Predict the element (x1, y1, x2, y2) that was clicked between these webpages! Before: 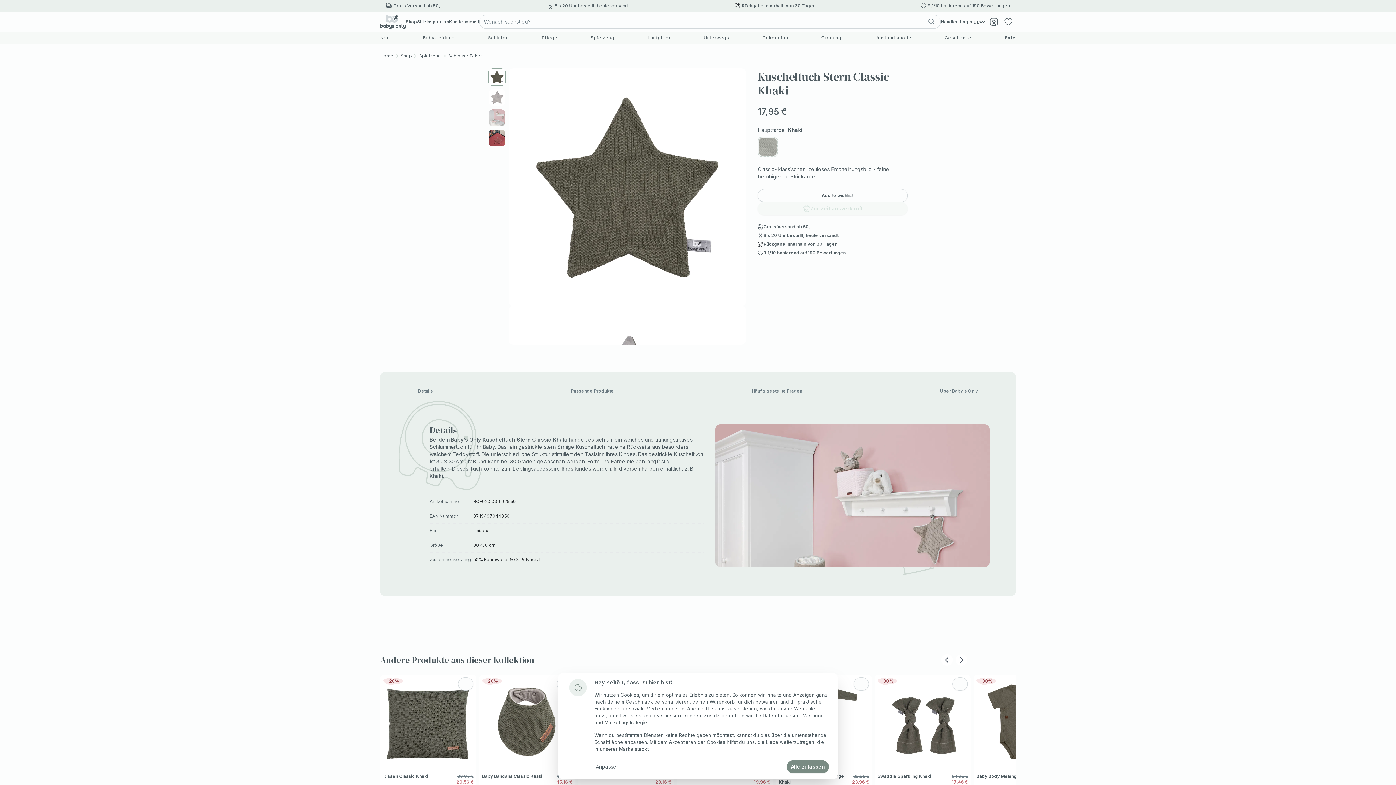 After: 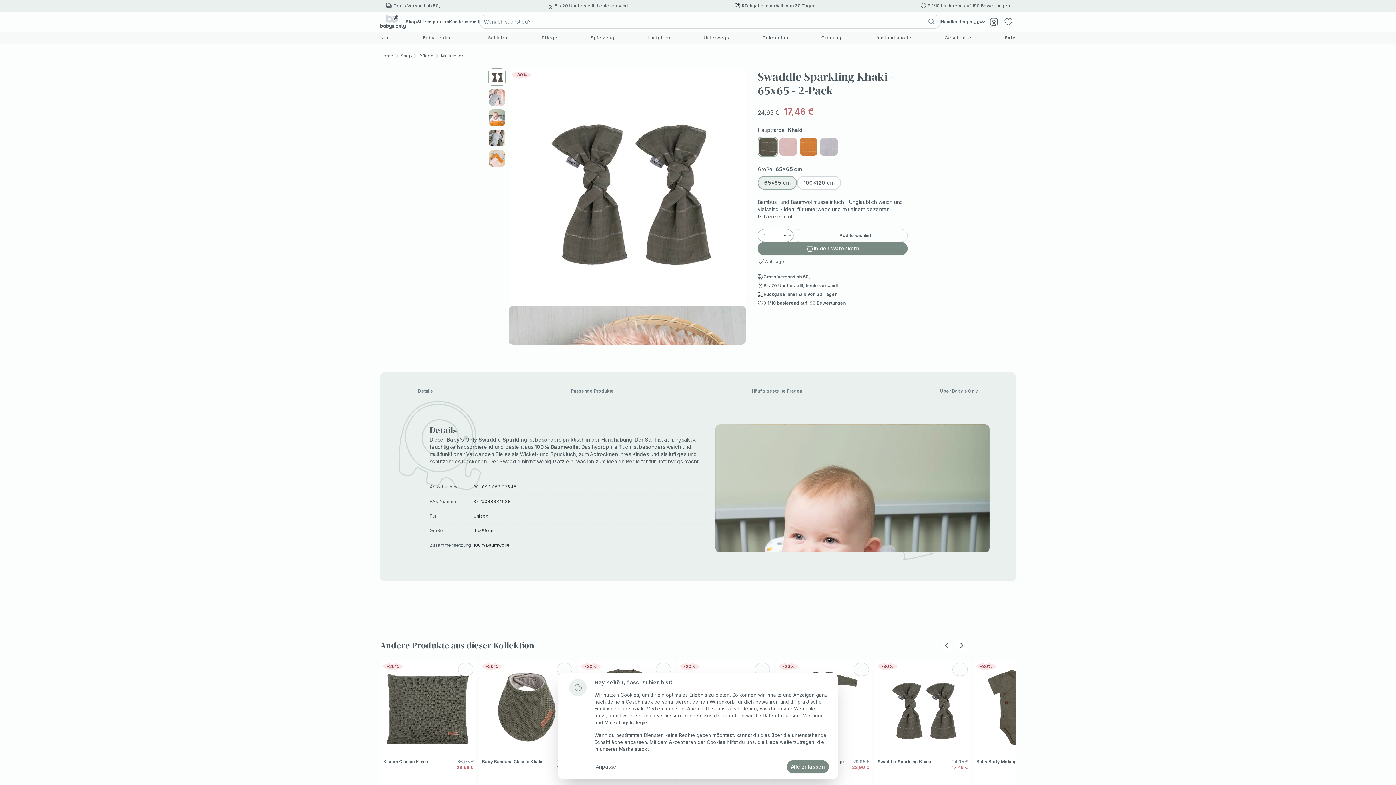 Action: bbox: (874, 674, 970, 770)